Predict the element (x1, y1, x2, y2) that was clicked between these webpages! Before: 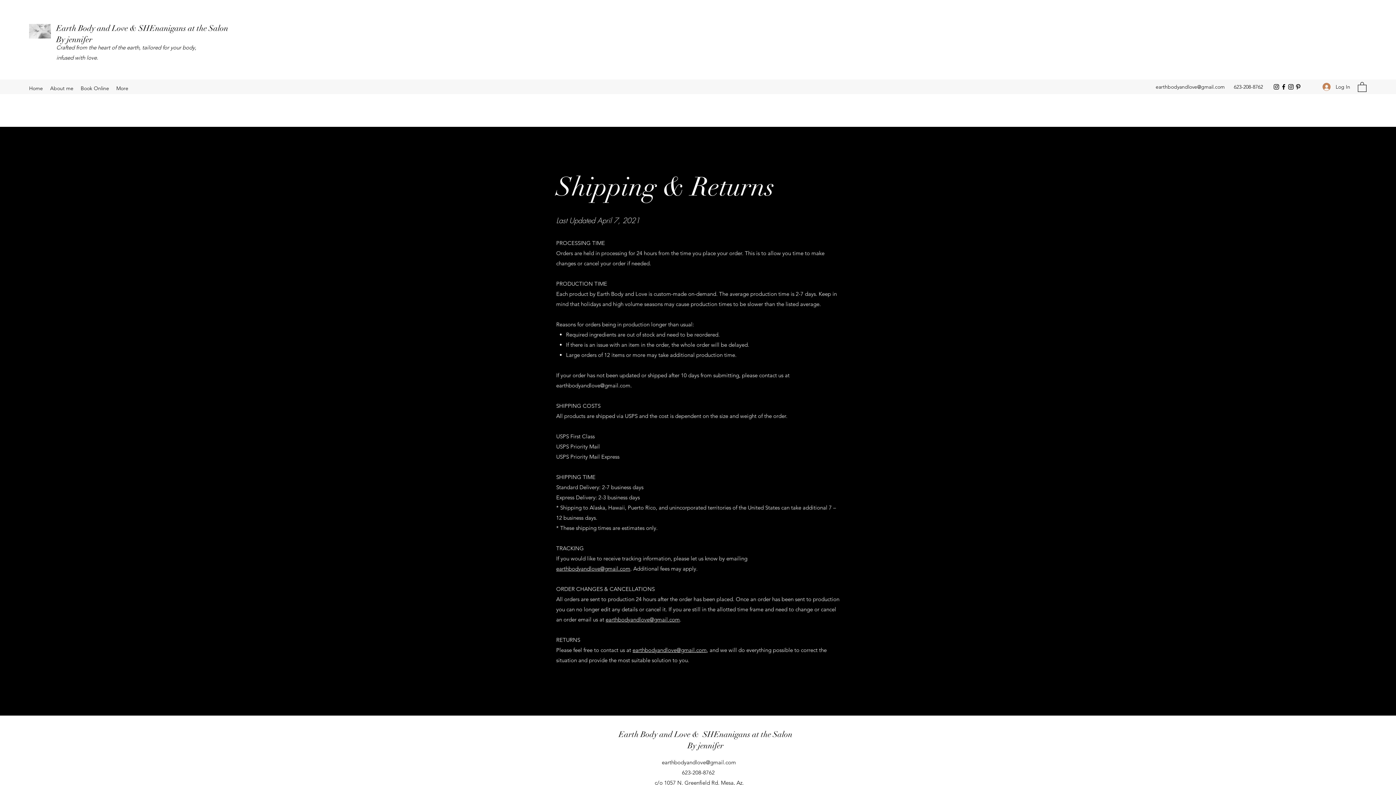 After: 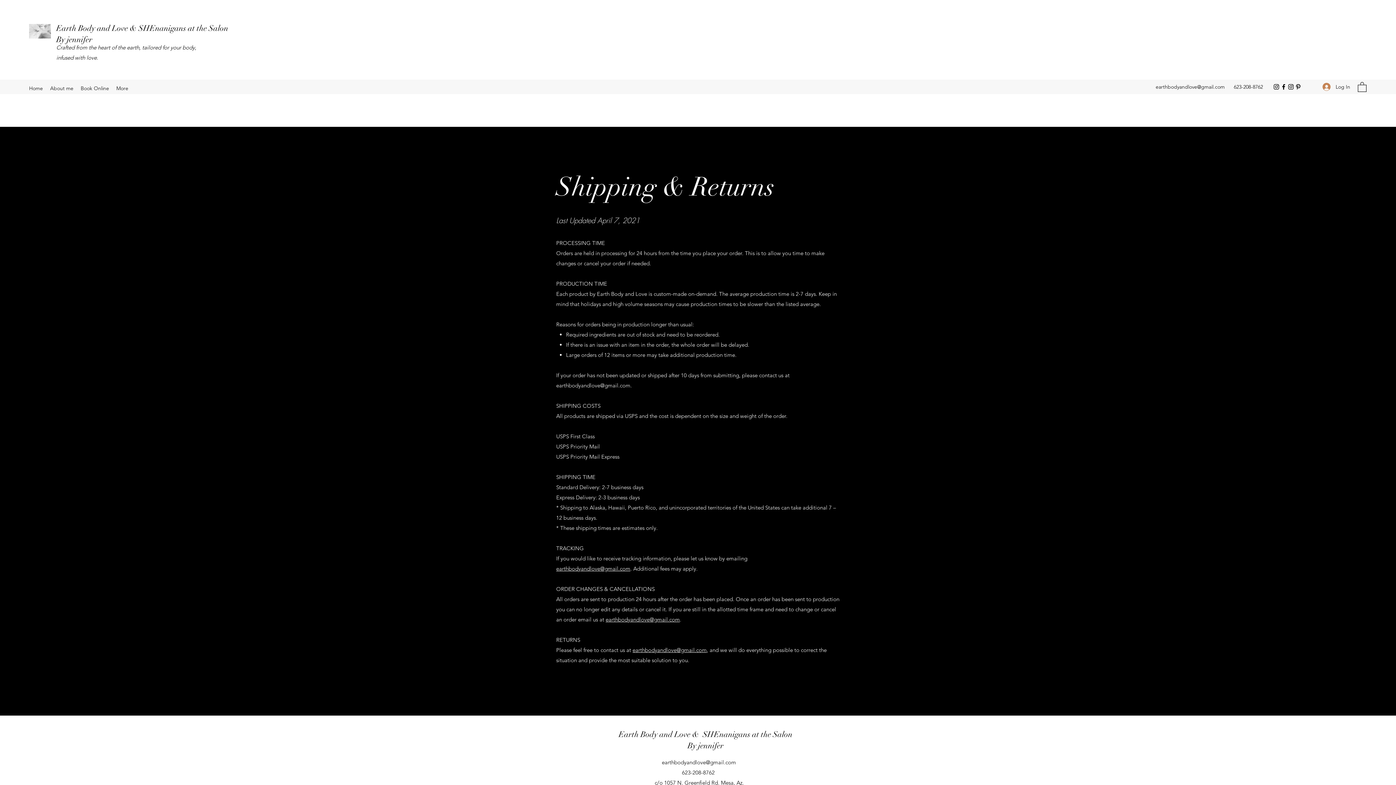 Action: bbox: (556, 565, 630, 572) label: earthbodyandlove@gmail.com